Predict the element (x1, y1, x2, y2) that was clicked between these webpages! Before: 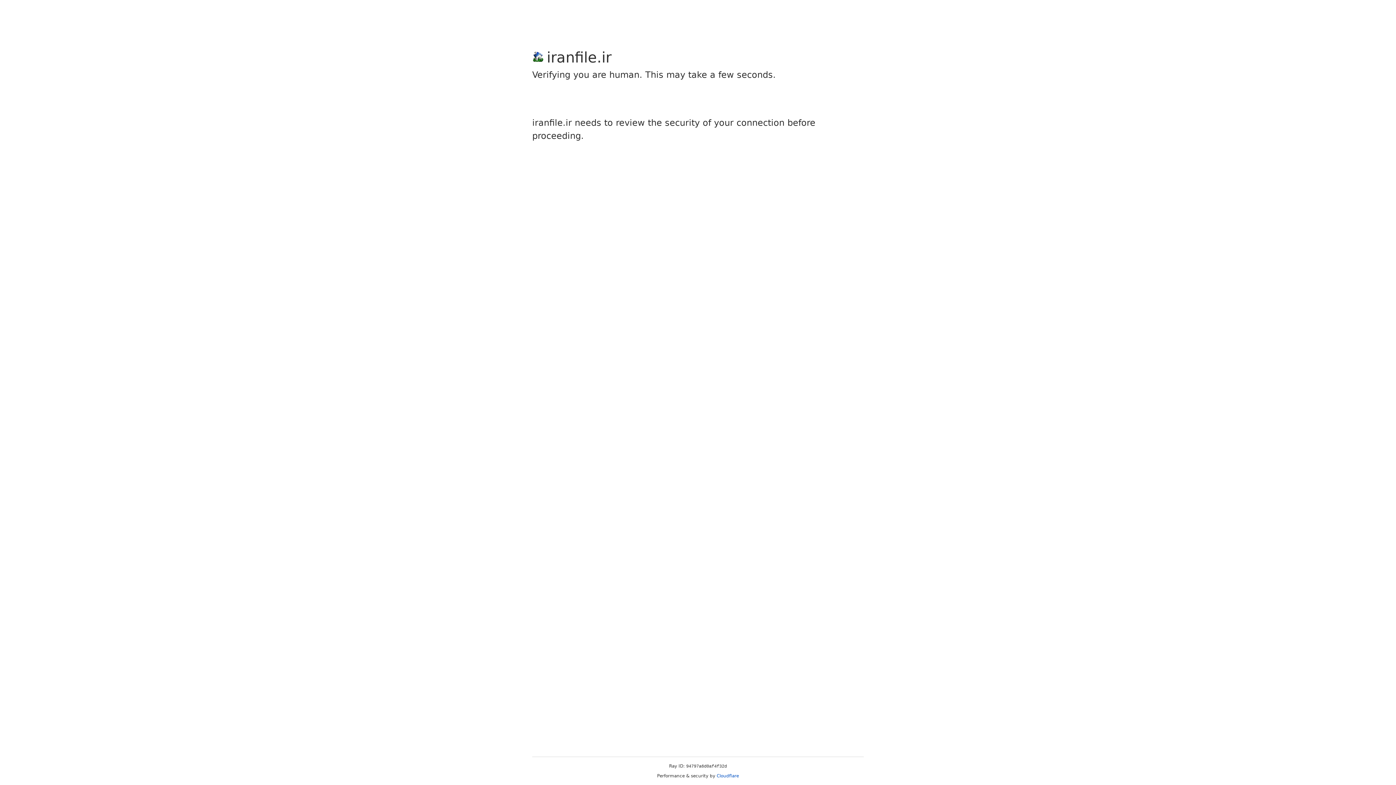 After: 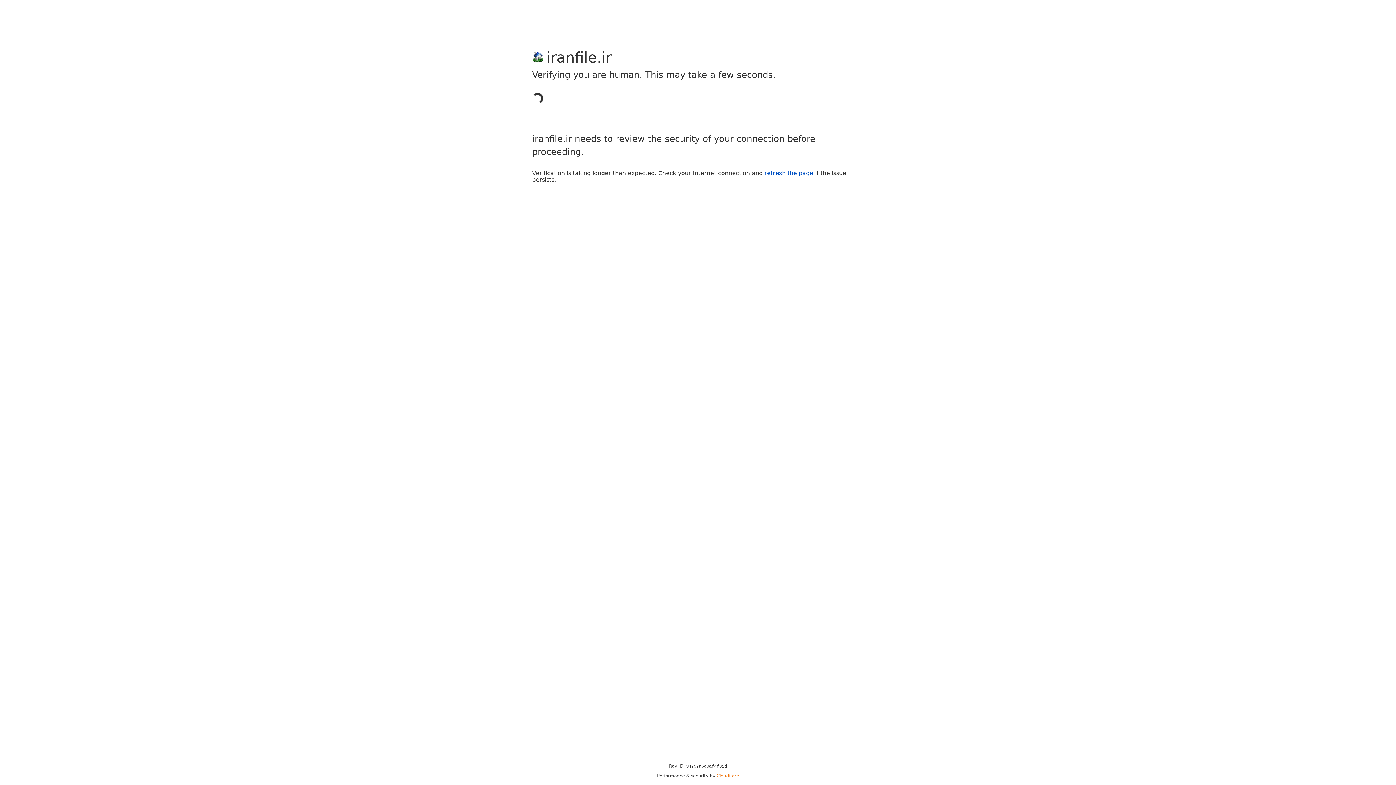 Action: label: Cloudflare bbox: (716, 773, 739, 778)